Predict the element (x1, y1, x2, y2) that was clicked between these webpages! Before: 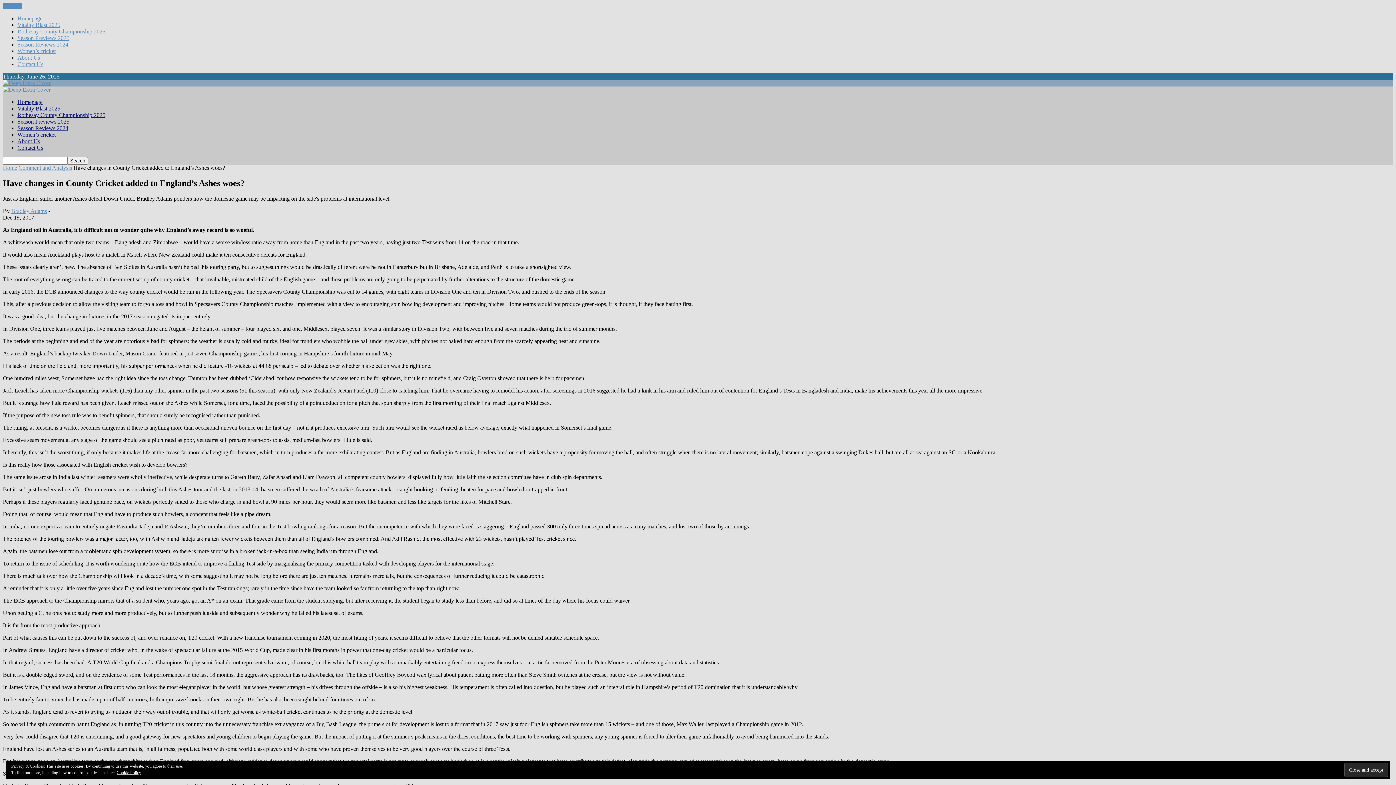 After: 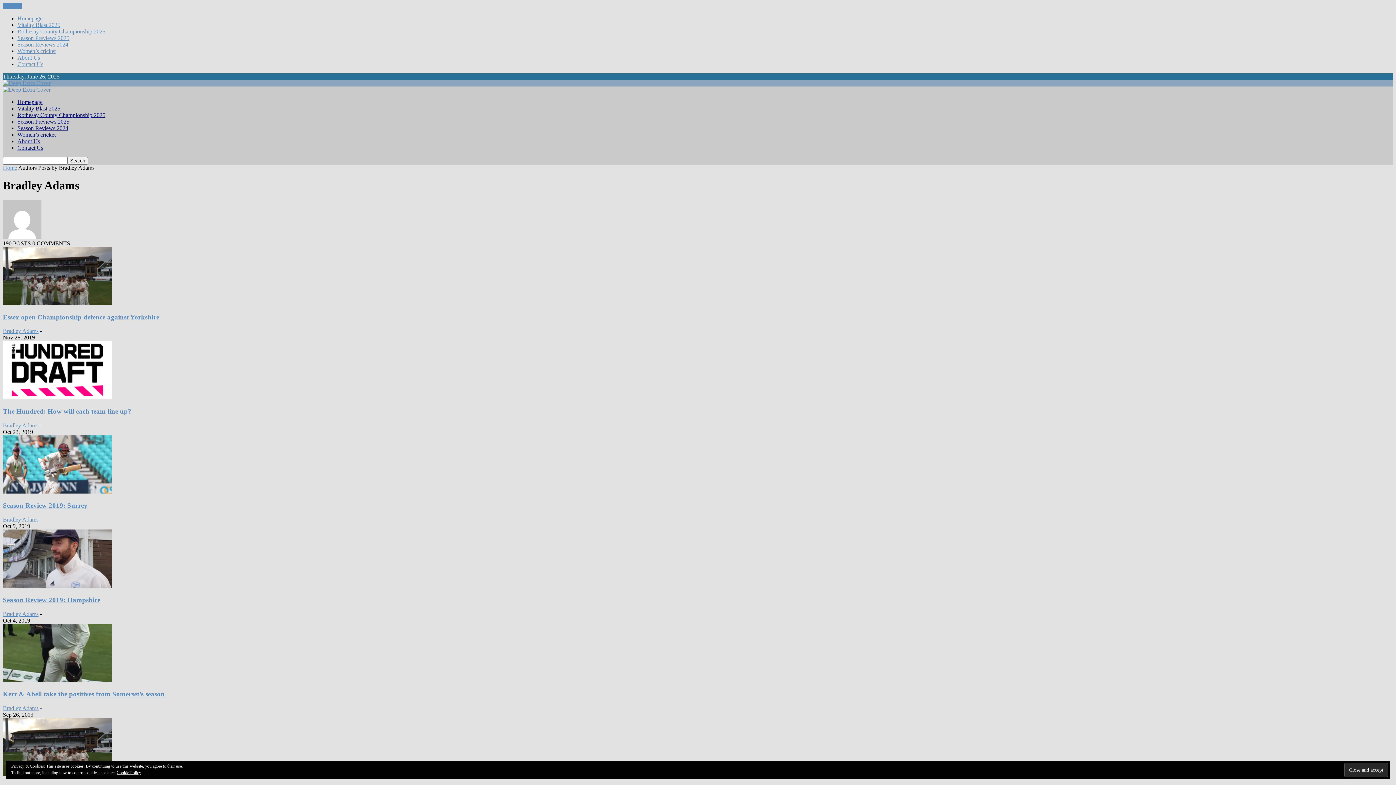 Action: bbox: (11, 207, 46, 214) label: Bradley Adams